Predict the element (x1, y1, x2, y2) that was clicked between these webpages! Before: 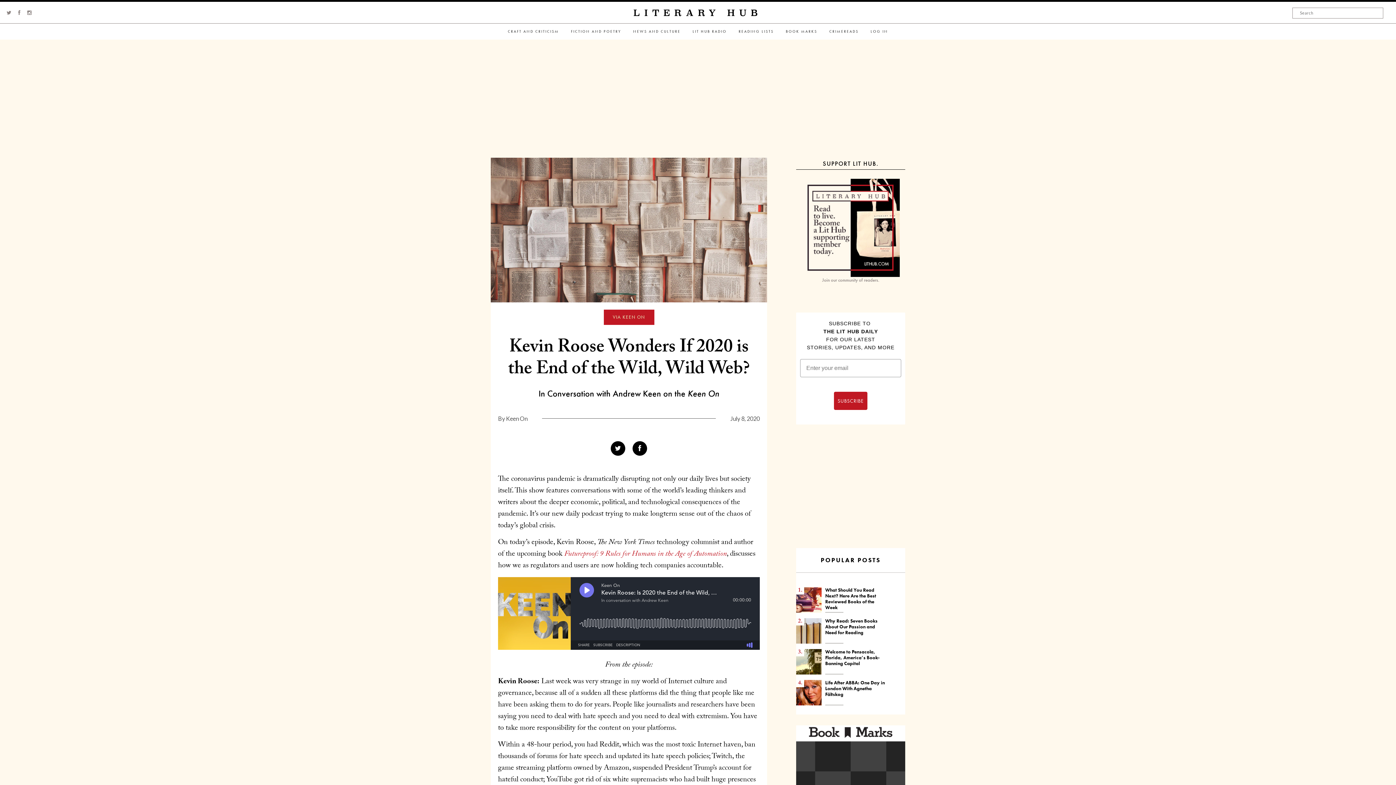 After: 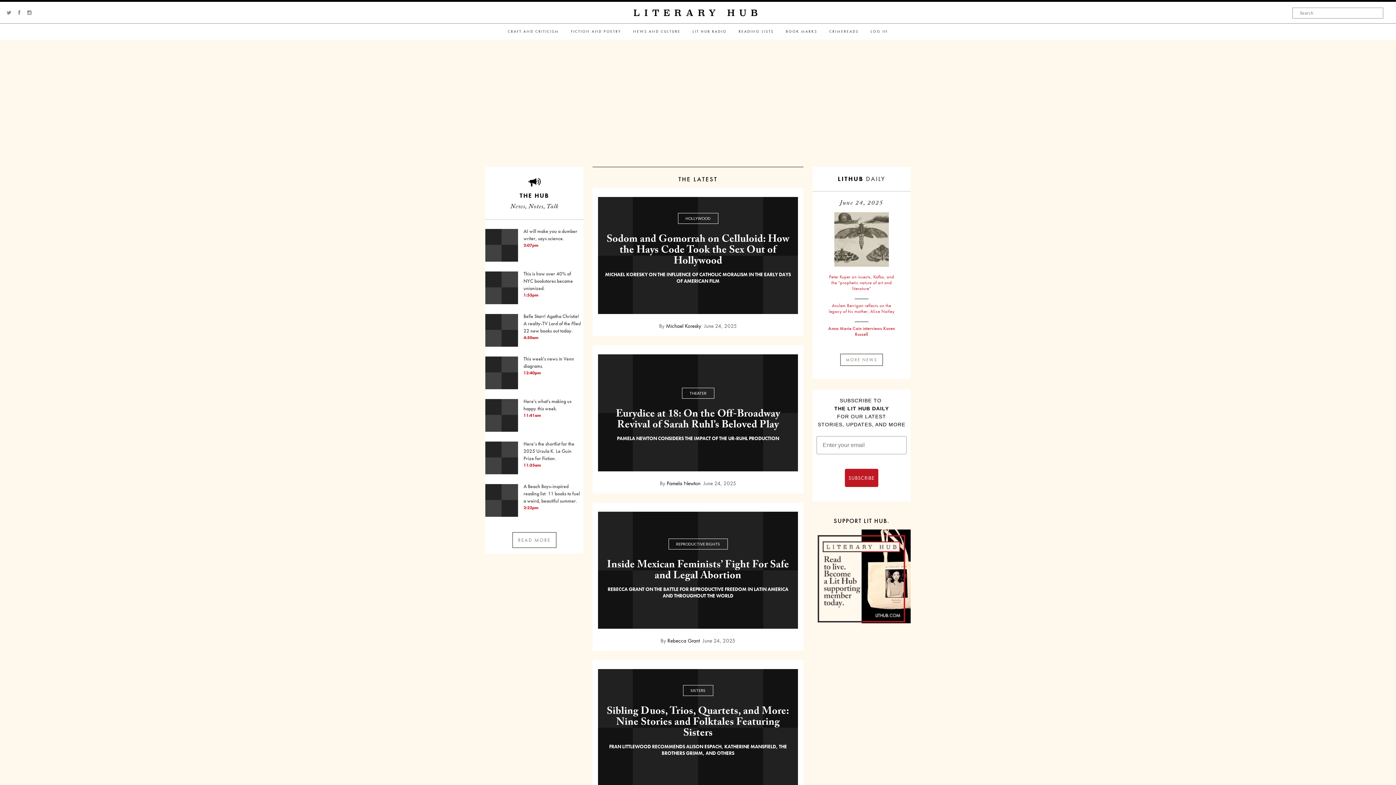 Action: bbox: (633, 5, 762, 20) label: LITERARY HUB